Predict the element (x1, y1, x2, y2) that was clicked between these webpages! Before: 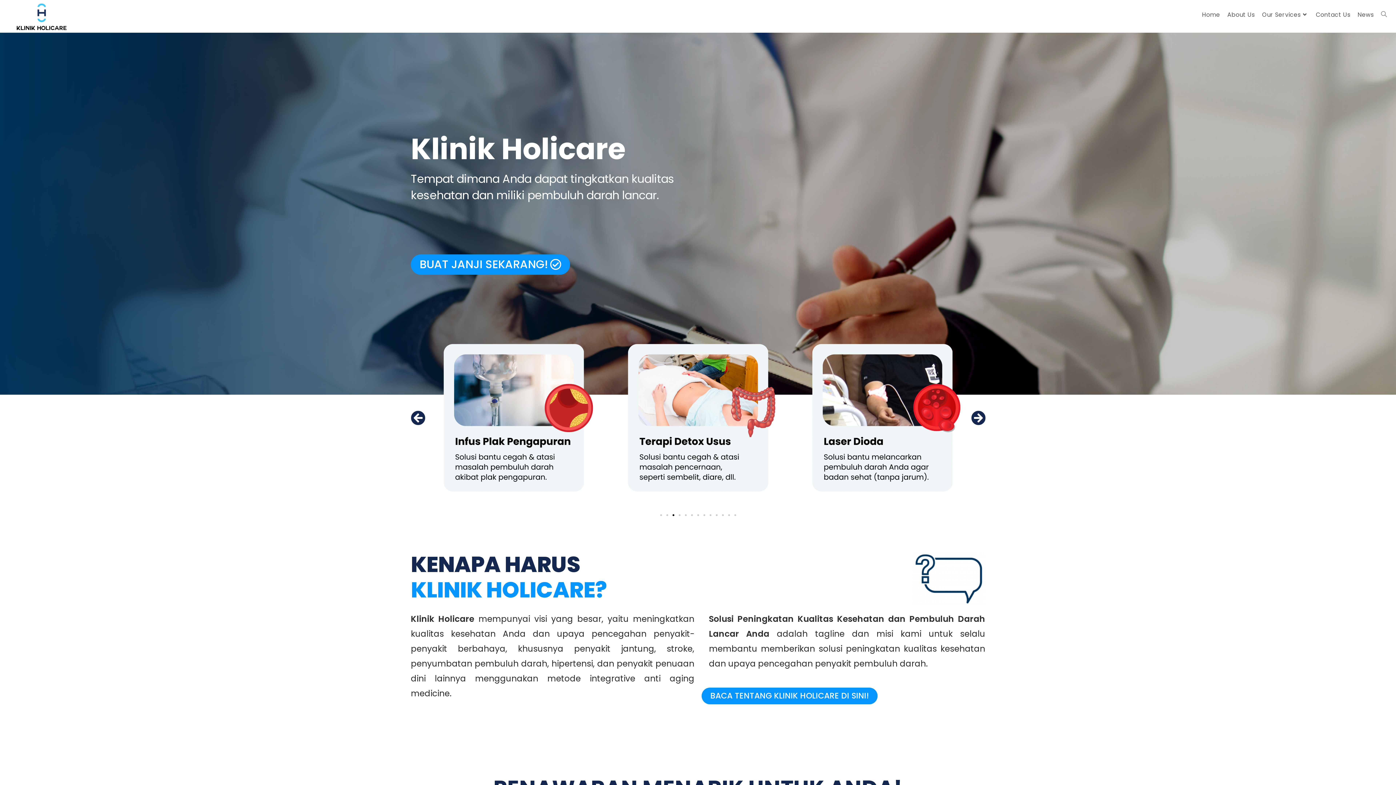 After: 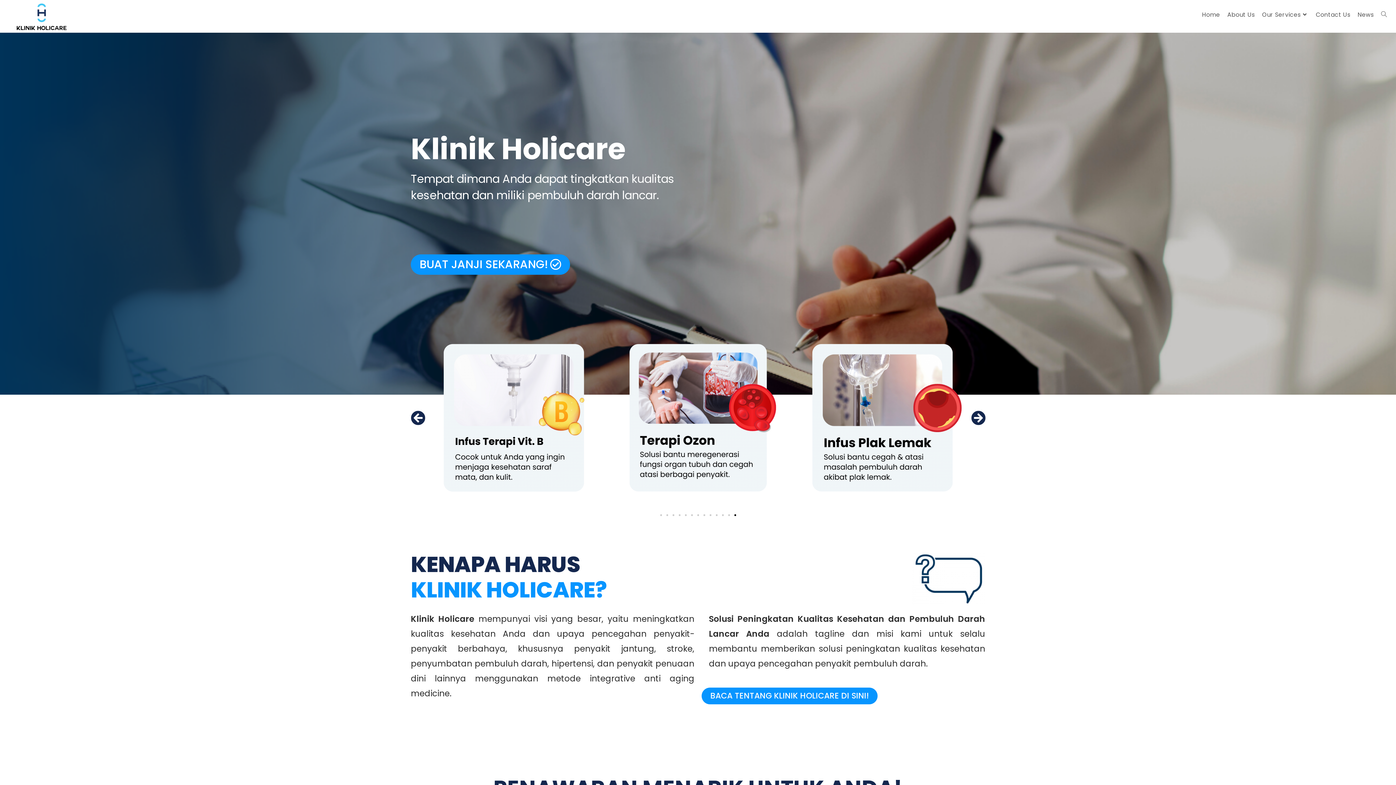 Action: label: Go to slide 13 bbox: (734, 514, 736, 516)